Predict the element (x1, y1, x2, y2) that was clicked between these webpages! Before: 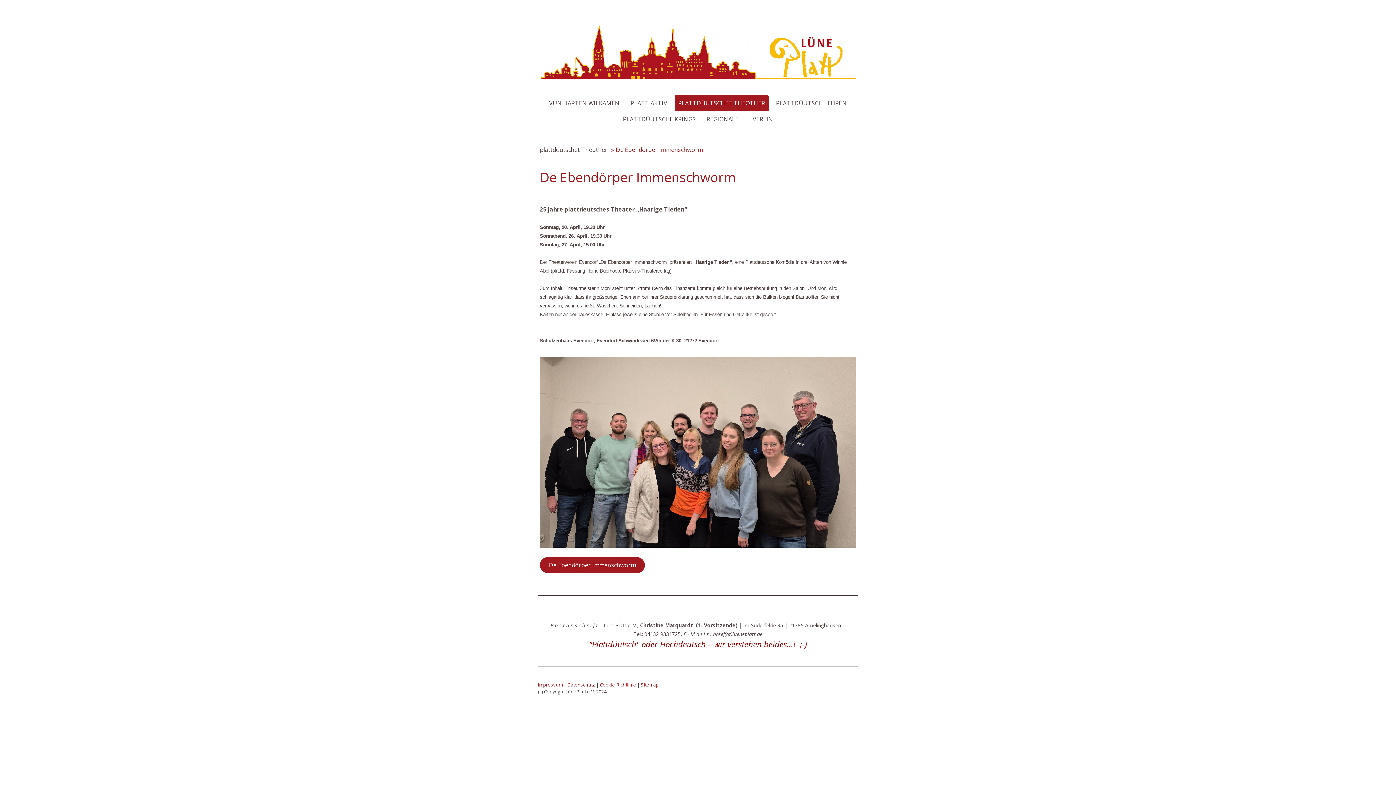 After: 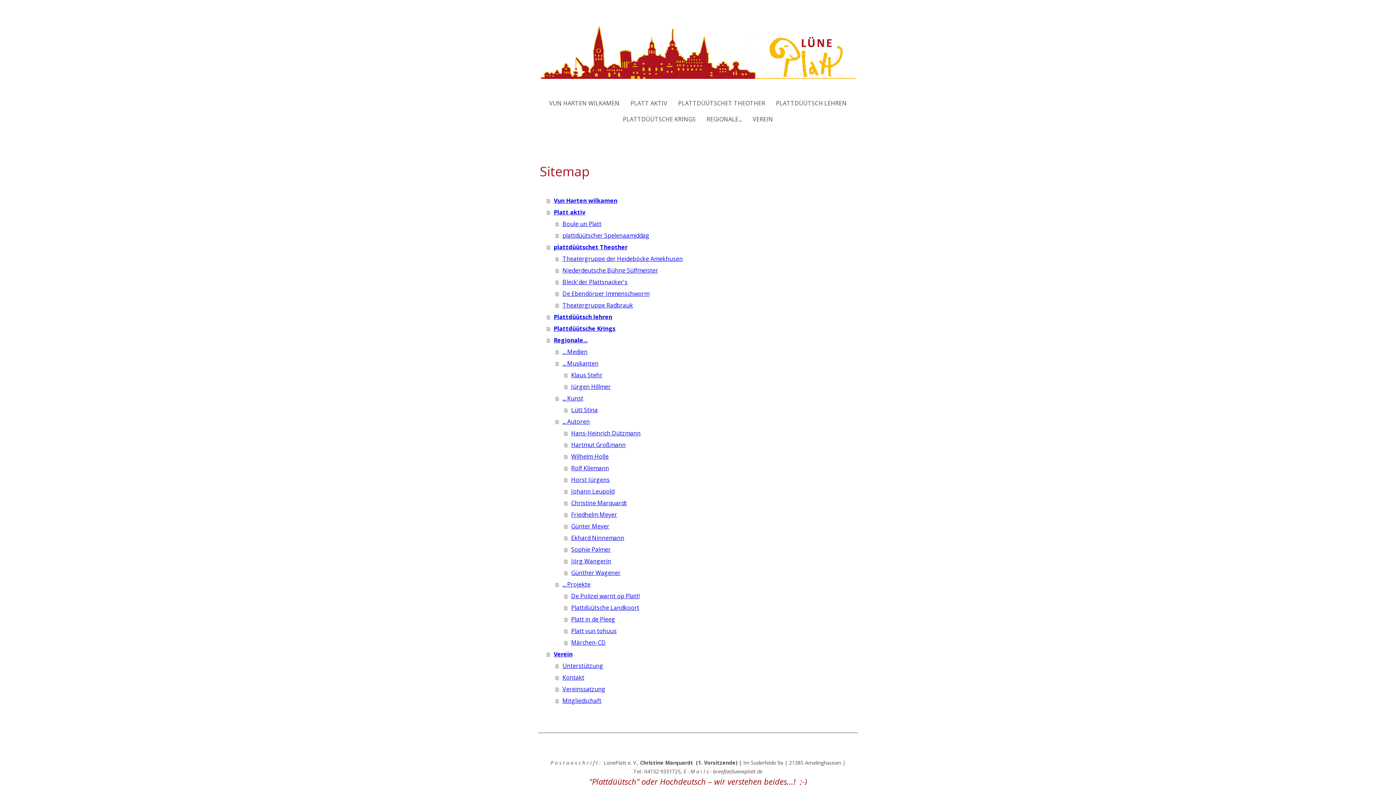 Action: bbox: (641, 681, 658, 688) label: Sitemap